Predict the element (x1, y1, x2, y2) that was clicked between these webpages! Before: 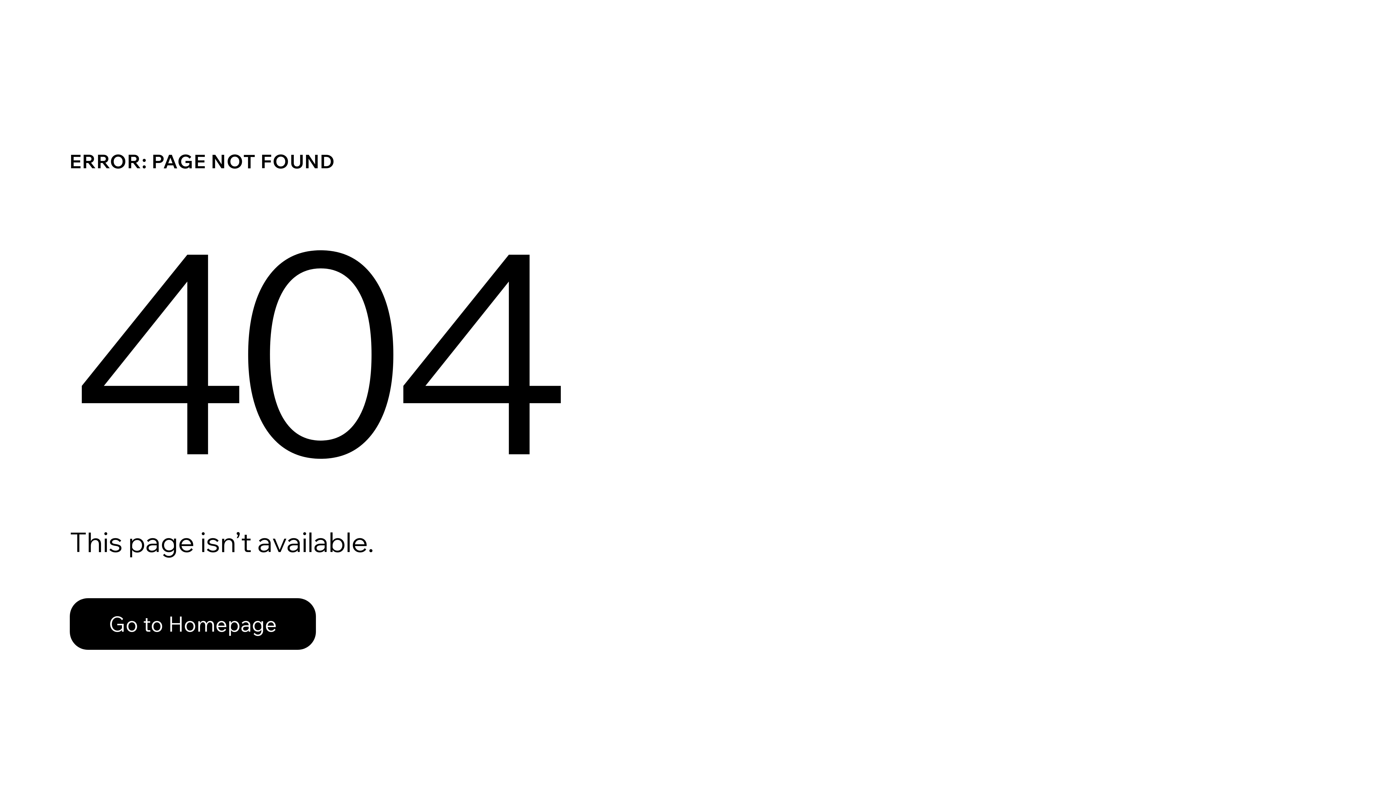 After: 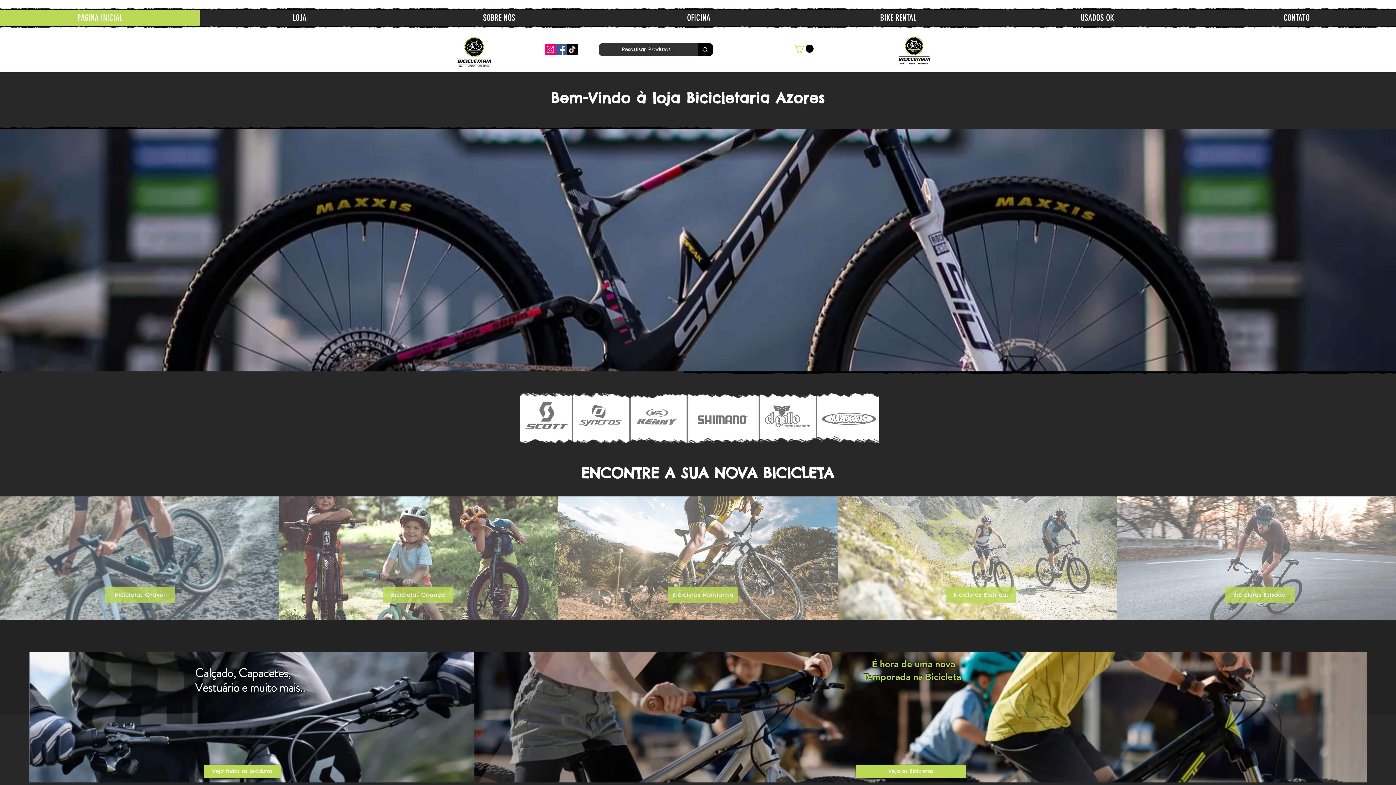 Action: bbox: (69, 598, 316, 650) label: Go to Homepage